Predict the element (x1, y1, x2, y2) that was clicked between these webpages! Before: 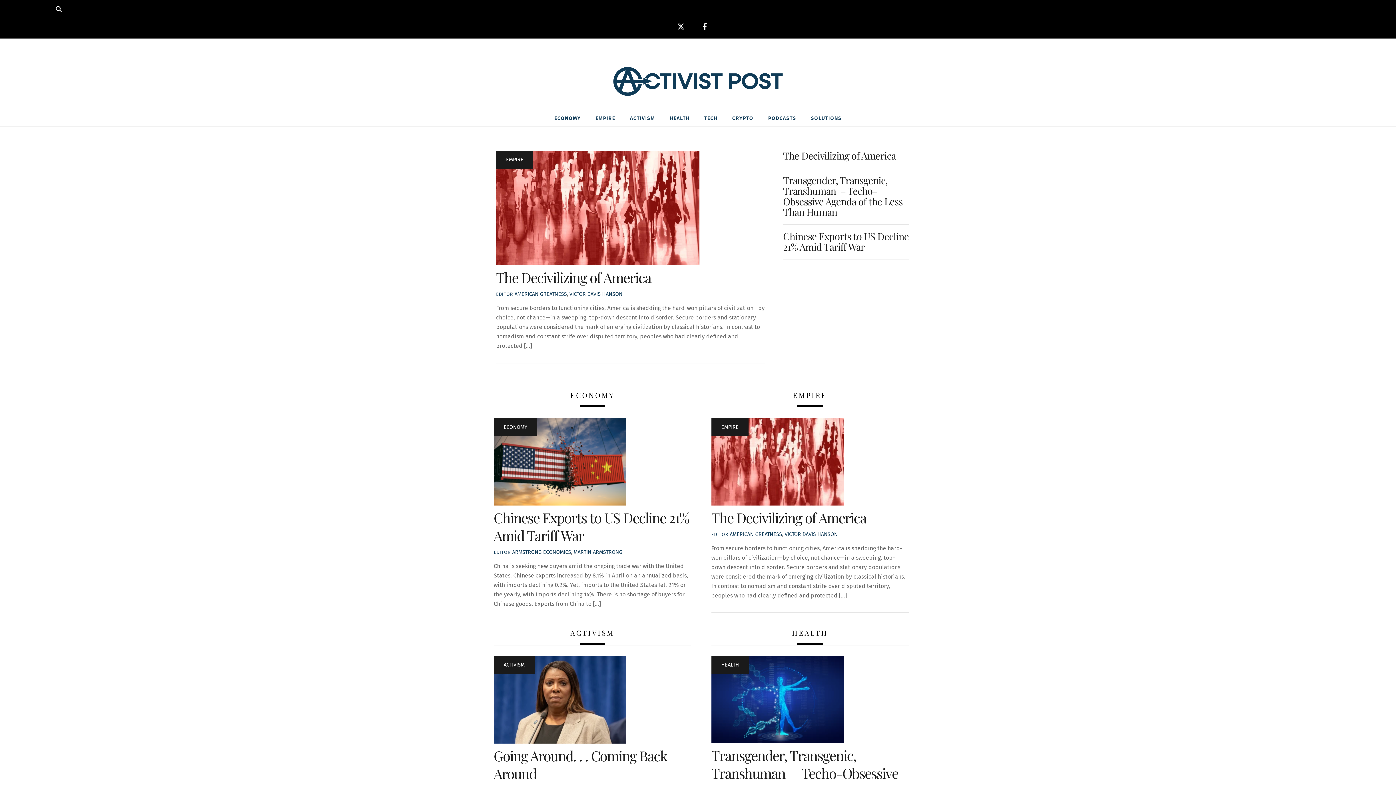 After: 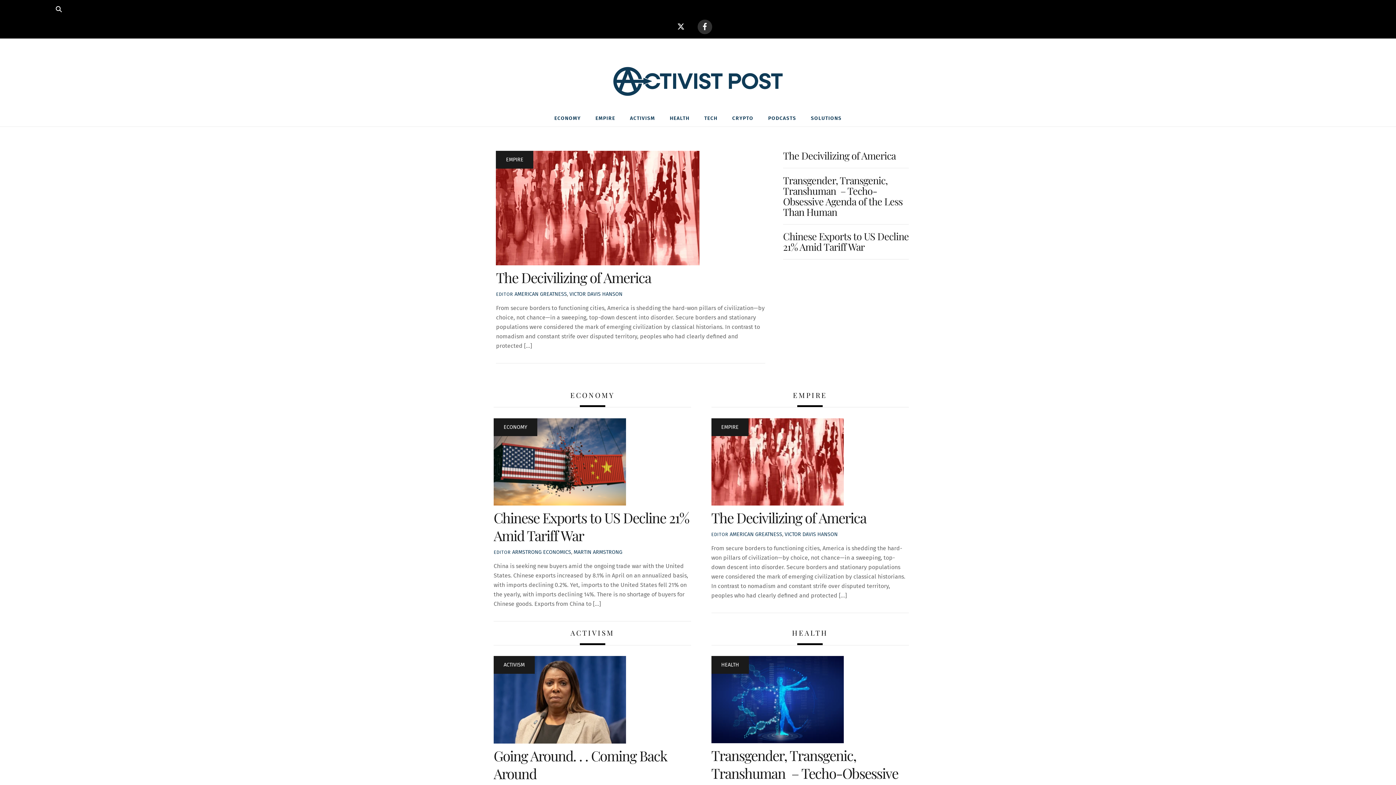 Action: label: facebook bbox: (697, 23, 712, 29)